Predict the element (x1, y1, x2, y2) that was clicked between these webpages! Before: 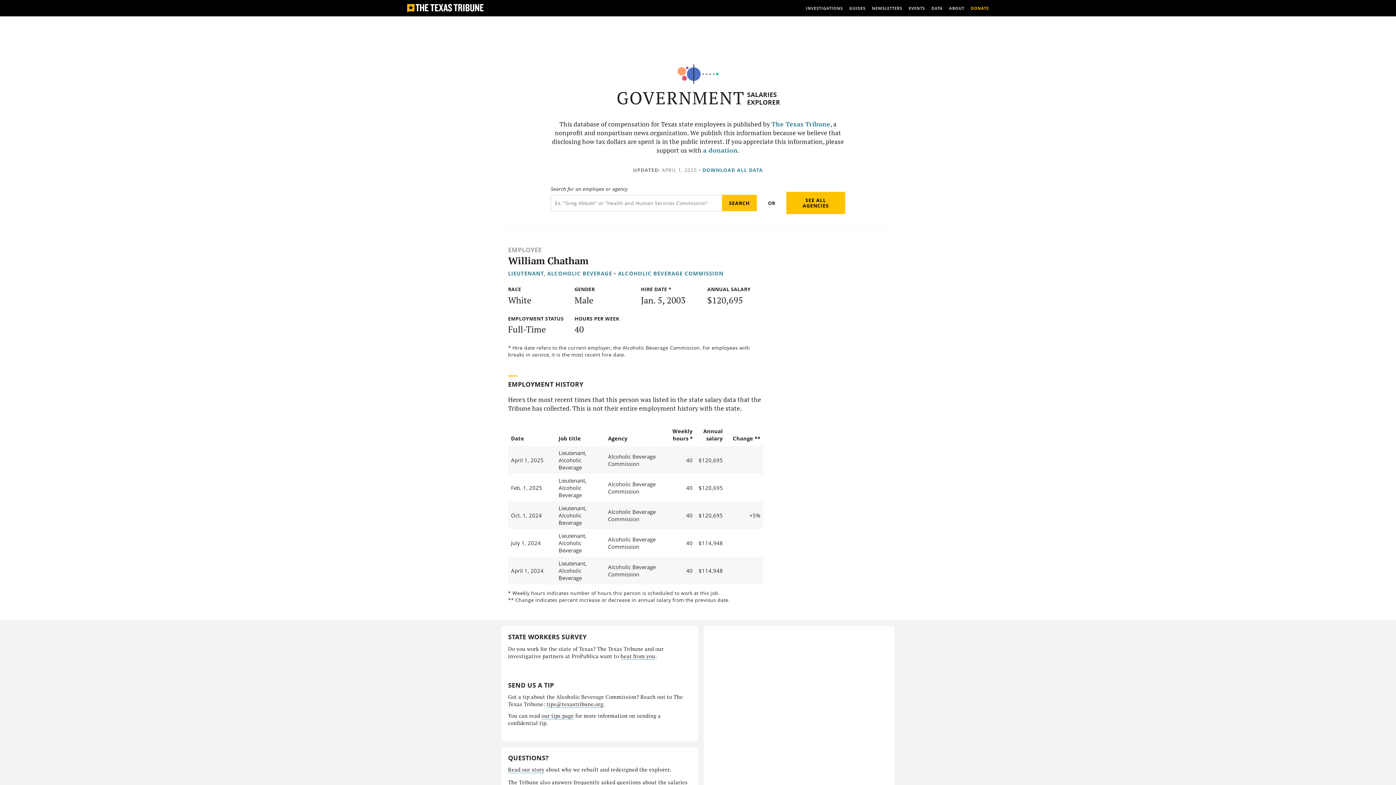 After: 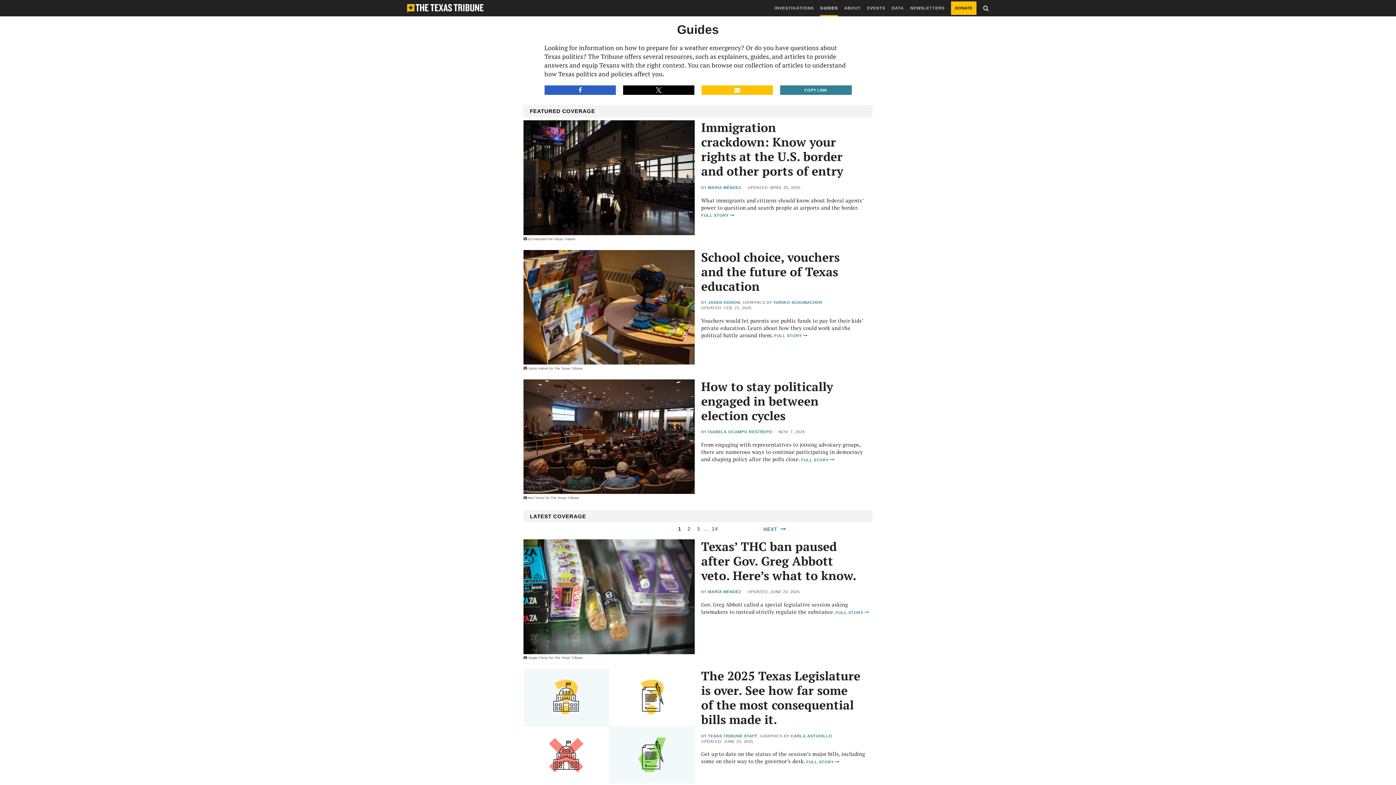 Action: label: GUIDES bbox: (849, 0, 865, 16)